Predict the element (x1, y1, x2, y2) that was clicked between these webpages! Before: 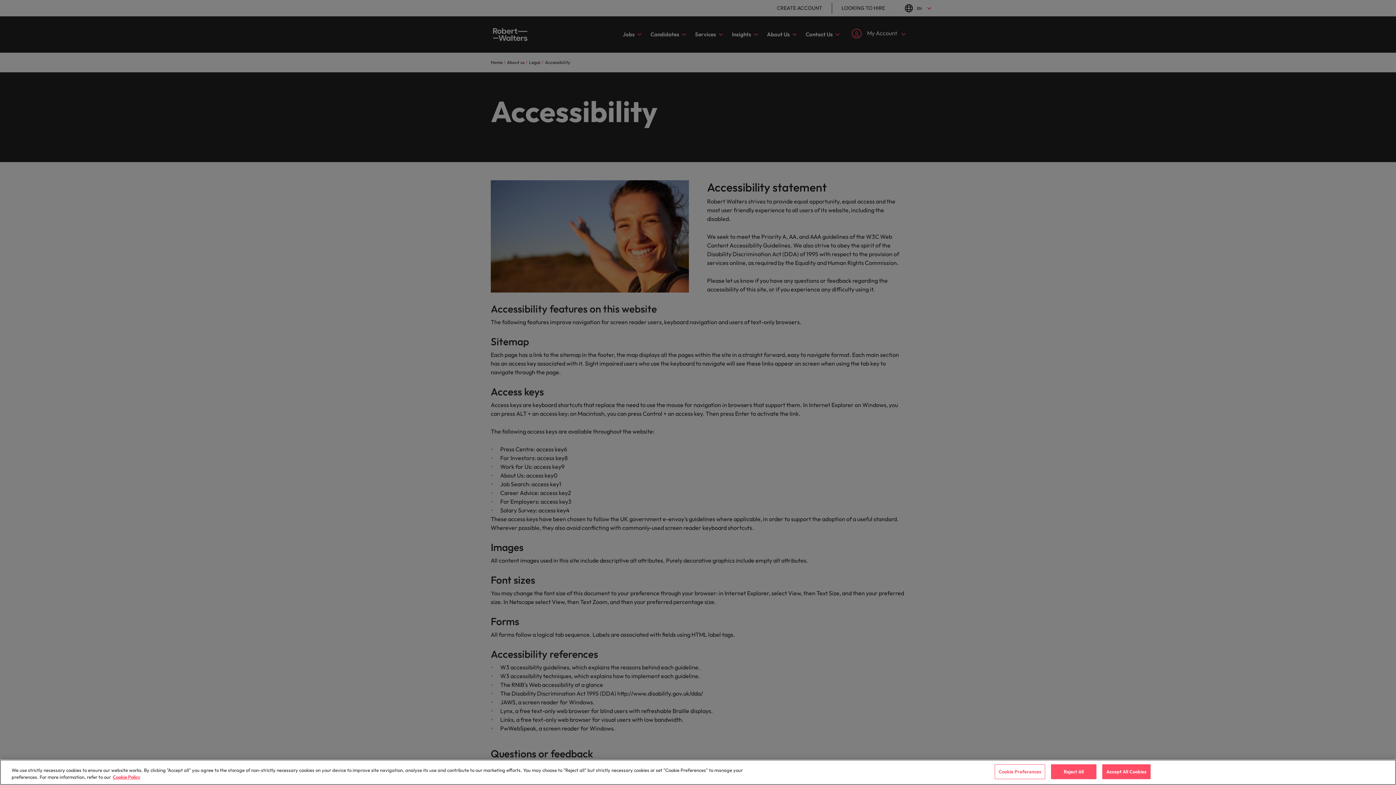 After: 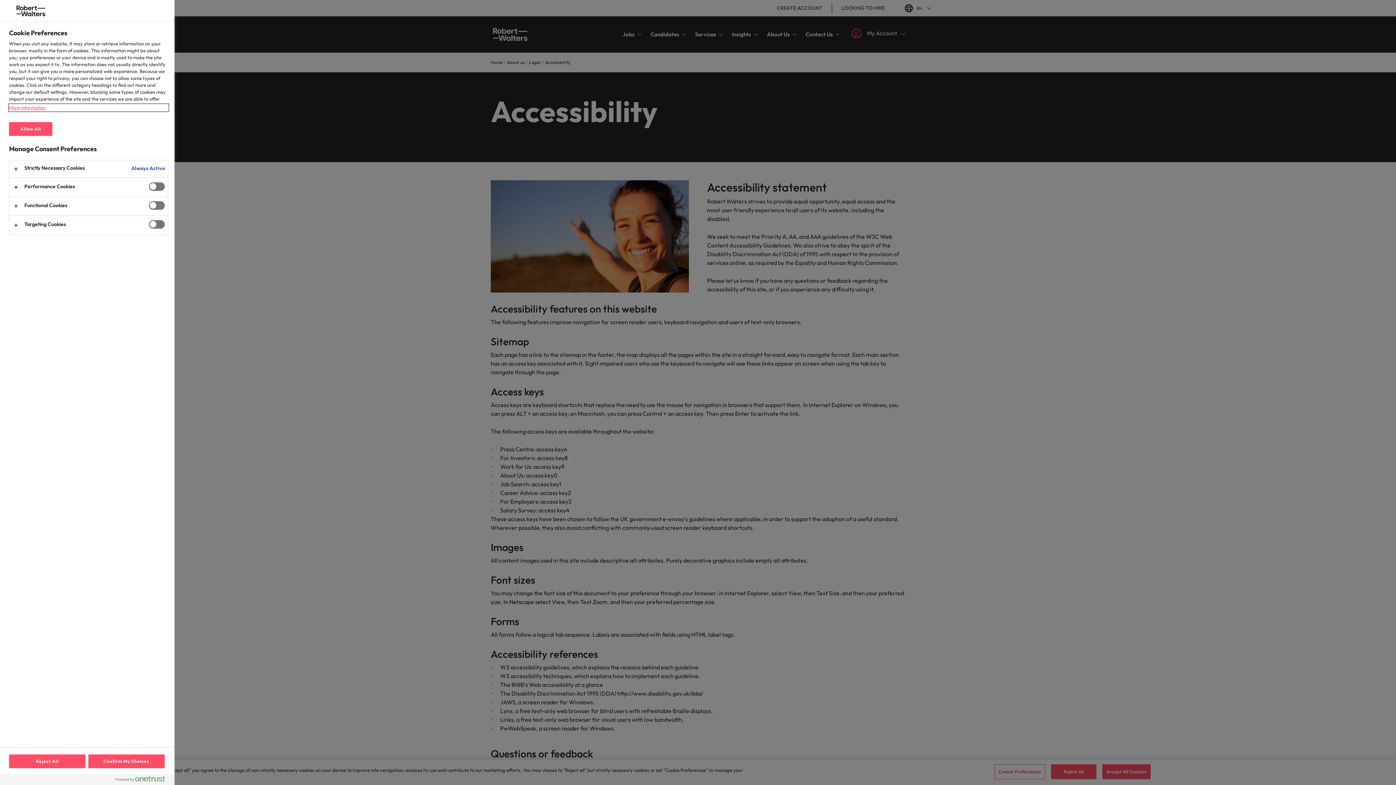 Action: bbox: (994, 764, 1045, 779) label: Cookie Preferences